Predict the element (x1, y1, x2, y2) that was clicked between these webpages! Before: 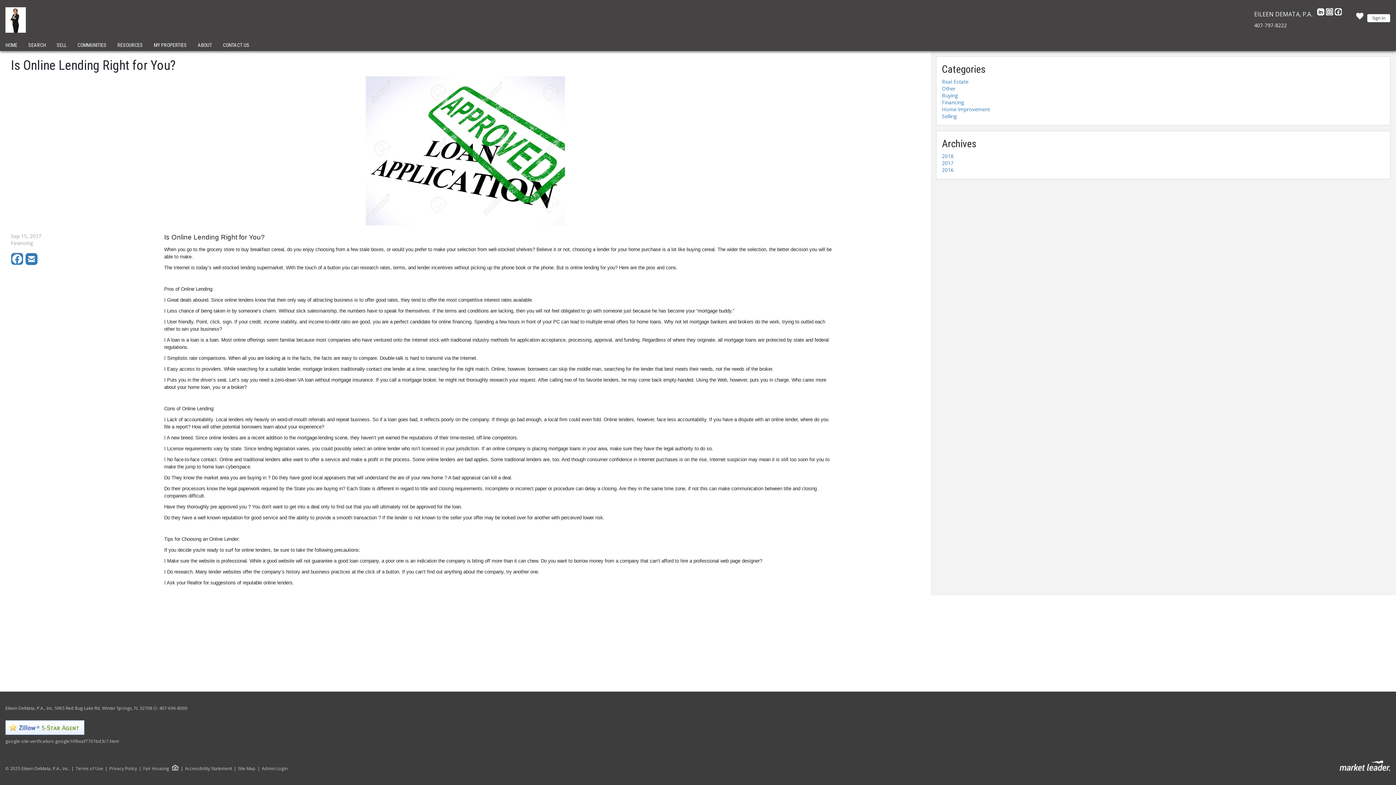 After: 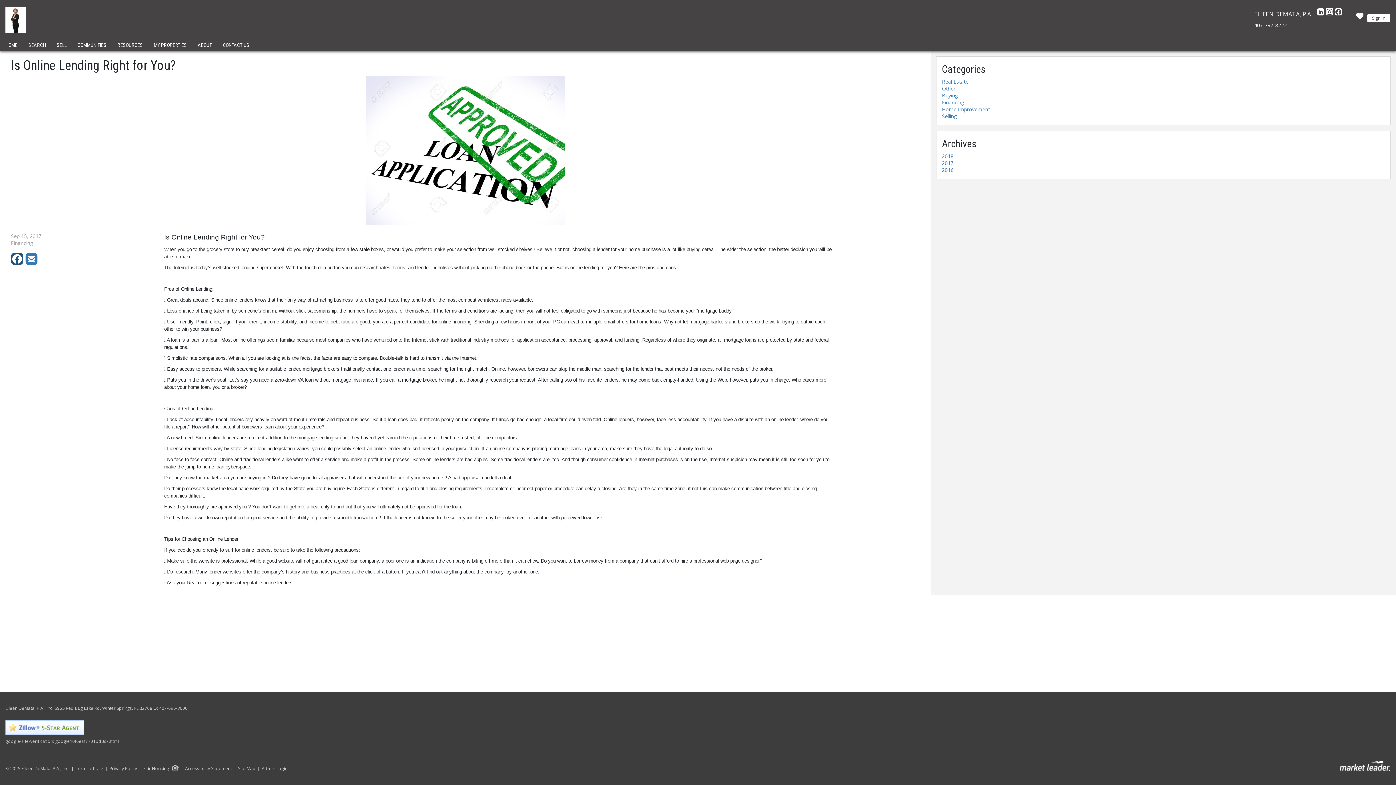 Action: bbox: (10, 260, 25, 266) label: Post to Facebook